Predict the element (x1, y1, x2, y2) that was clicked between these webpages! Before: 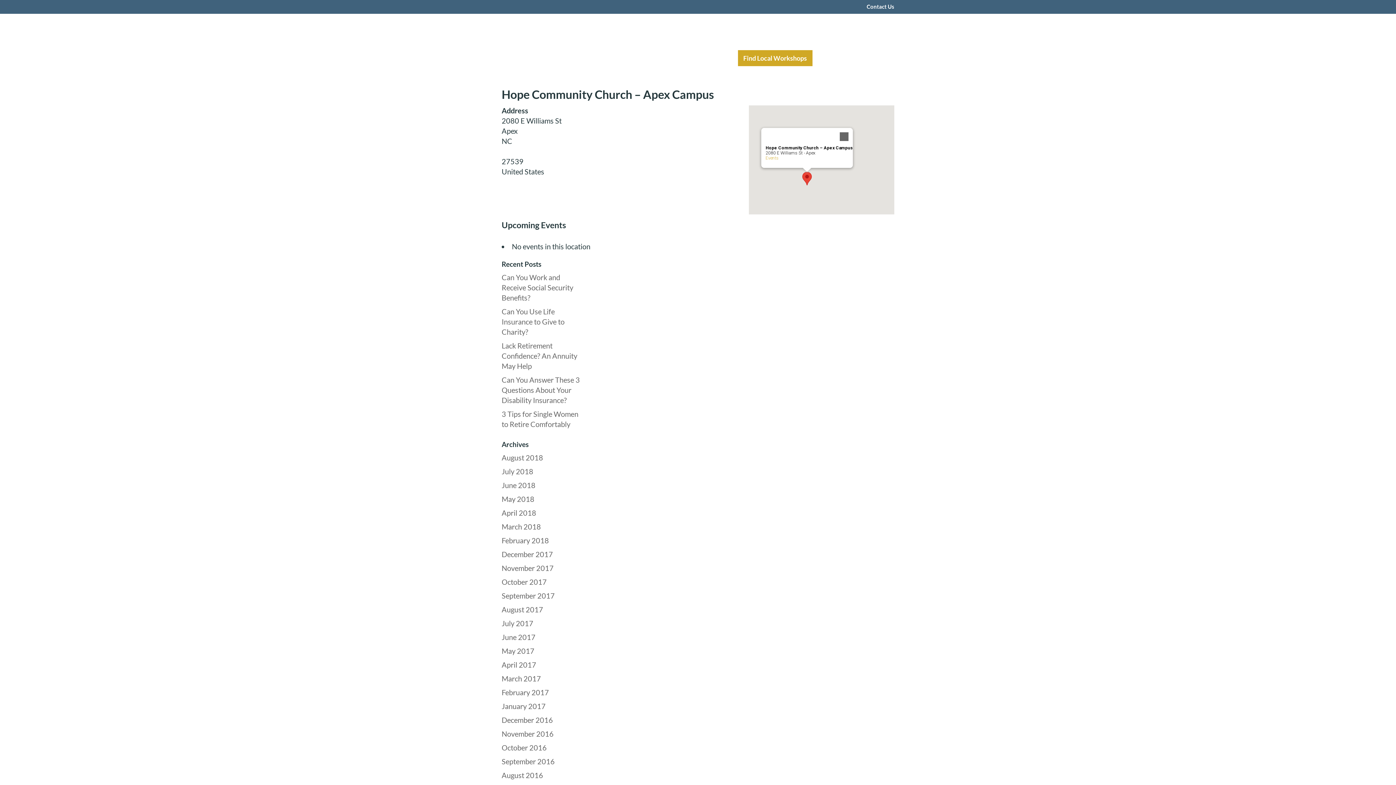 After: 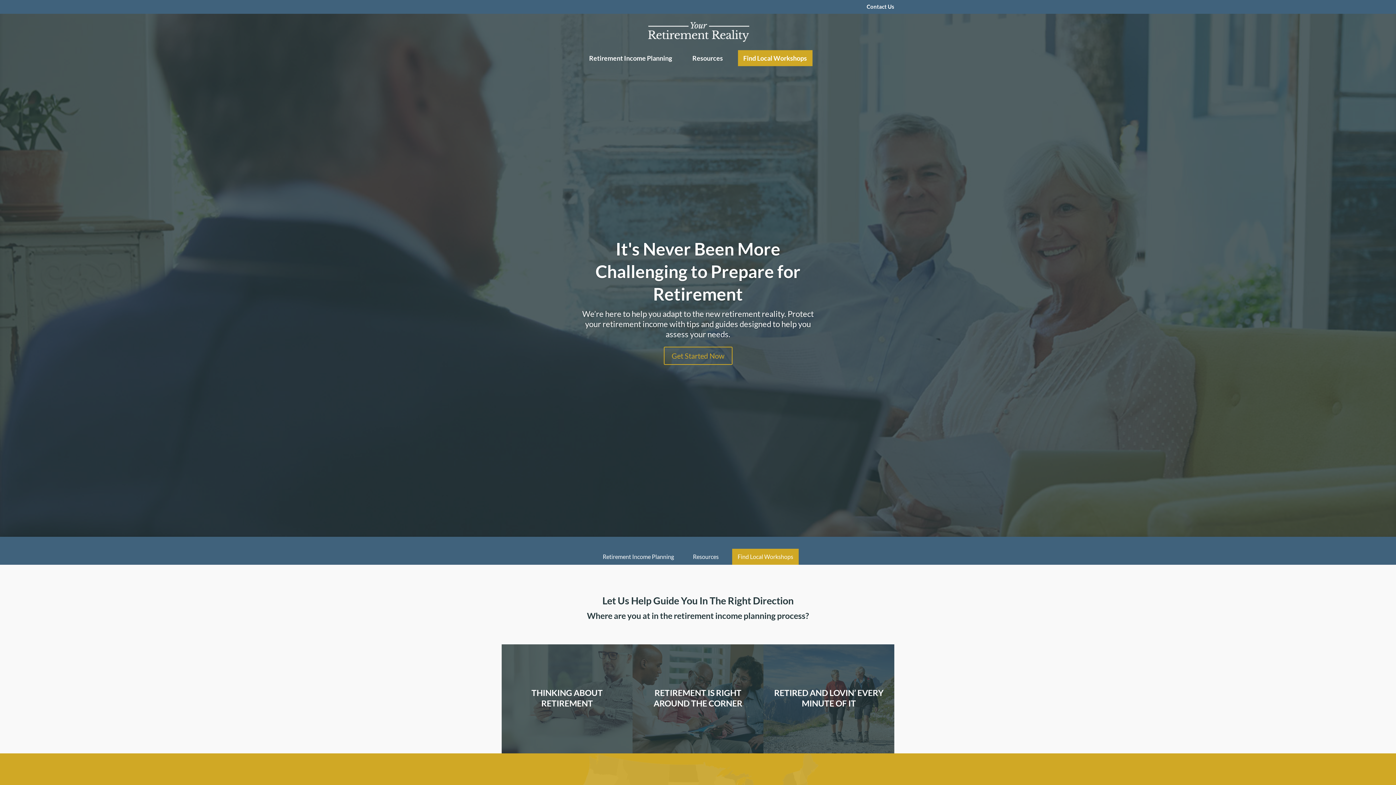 Action: bbox: (648, 26, 749, 35)